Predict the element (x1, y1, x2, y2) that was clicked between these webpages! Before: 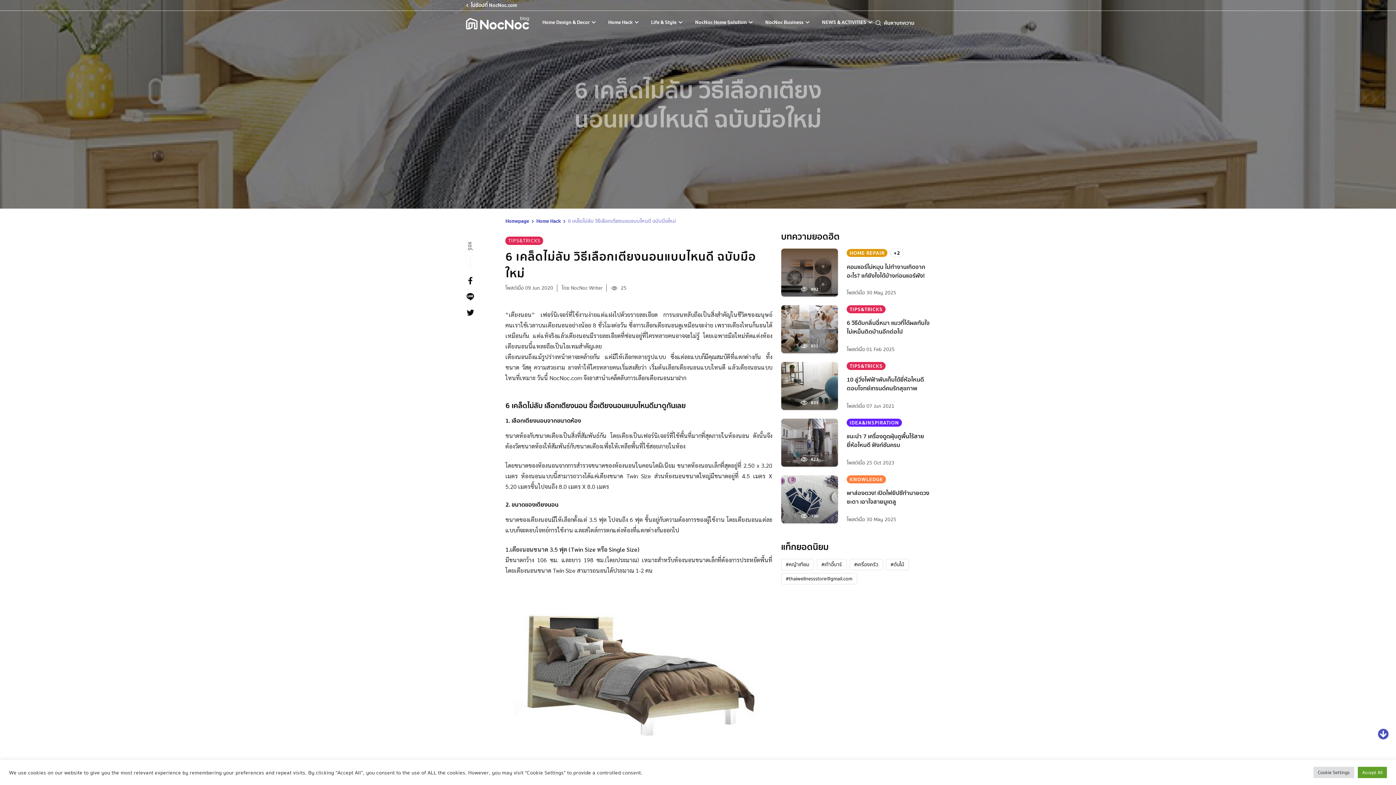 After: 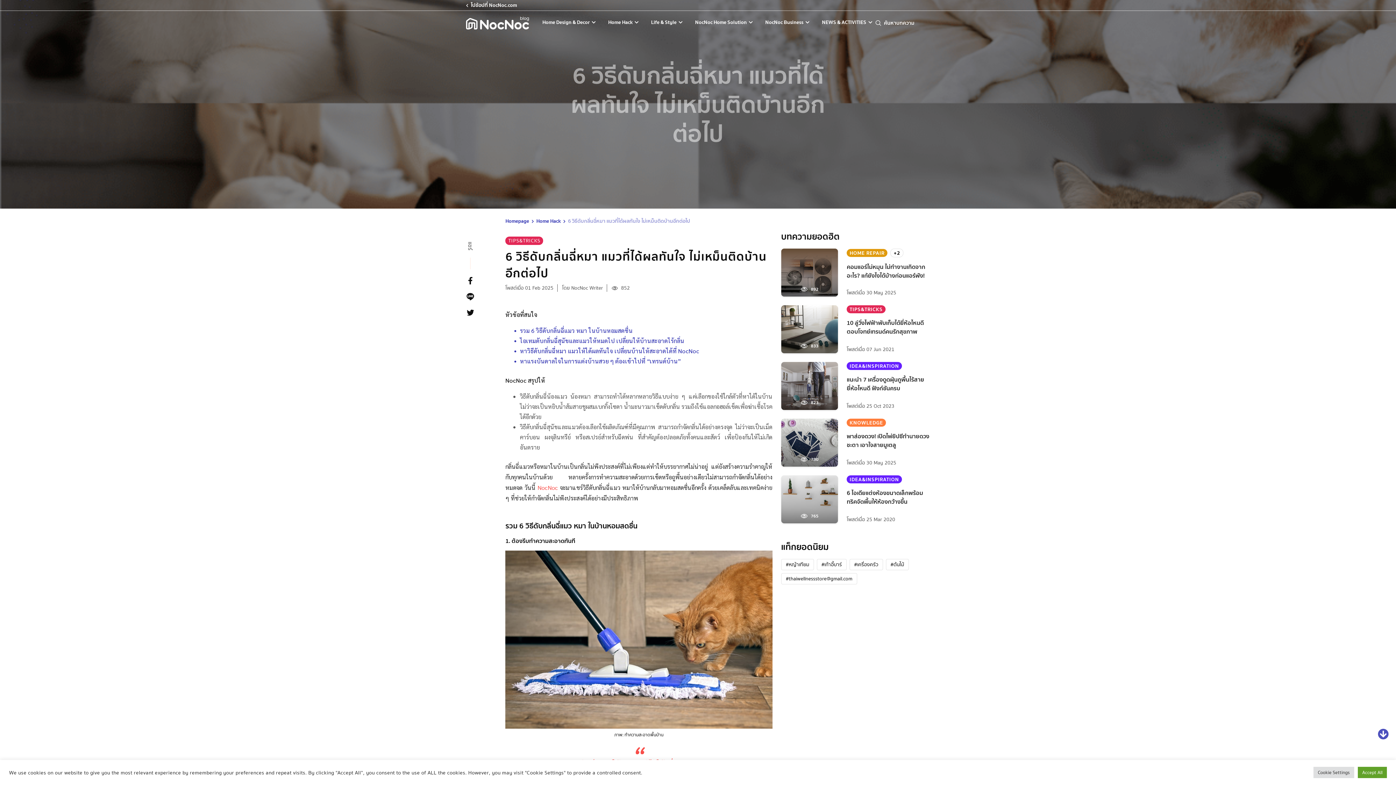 Action: bbox: (781, 305, 930, 353) label: 851

TIPS&TRICKS

6 วิธีดับกลิ่นฉี่หมา แมวที่ได้ผลทันใจ ไม่เหม็นติดบ้านอีกต่อไป

โพสต์เมื่อ 01 Feb 2025